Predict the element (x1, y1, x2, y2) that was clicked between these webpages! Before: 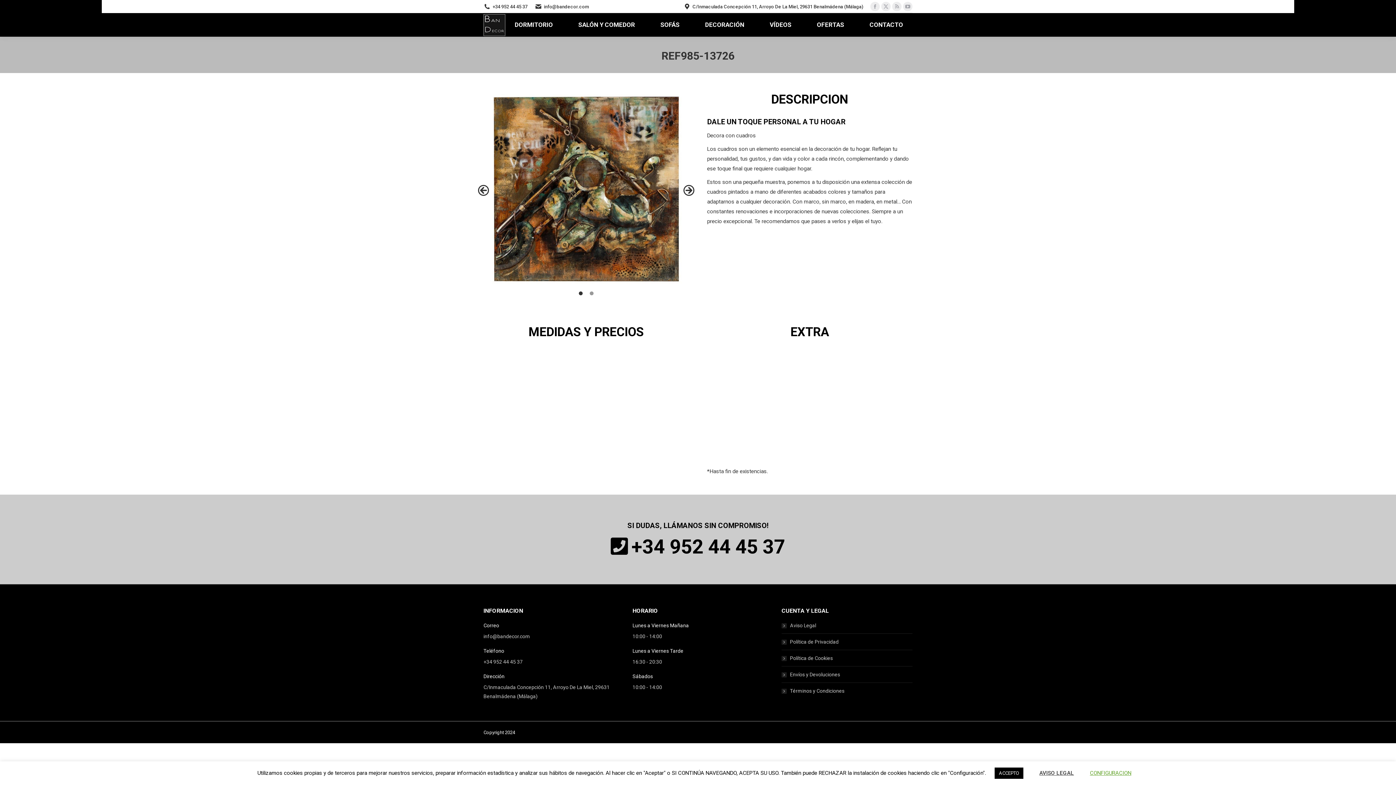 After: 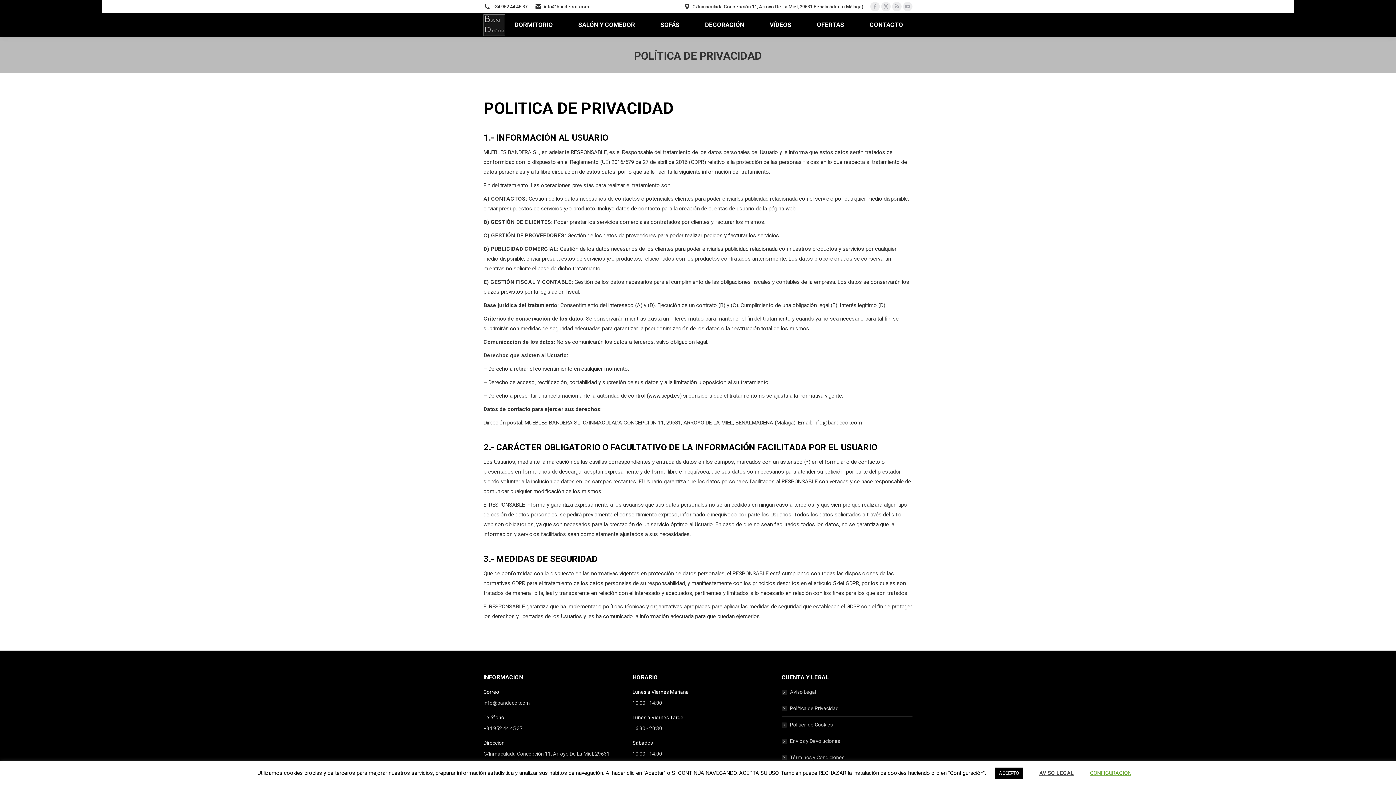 Action: bbox: (781, 637, 838, 646) label: Política de Privacidad